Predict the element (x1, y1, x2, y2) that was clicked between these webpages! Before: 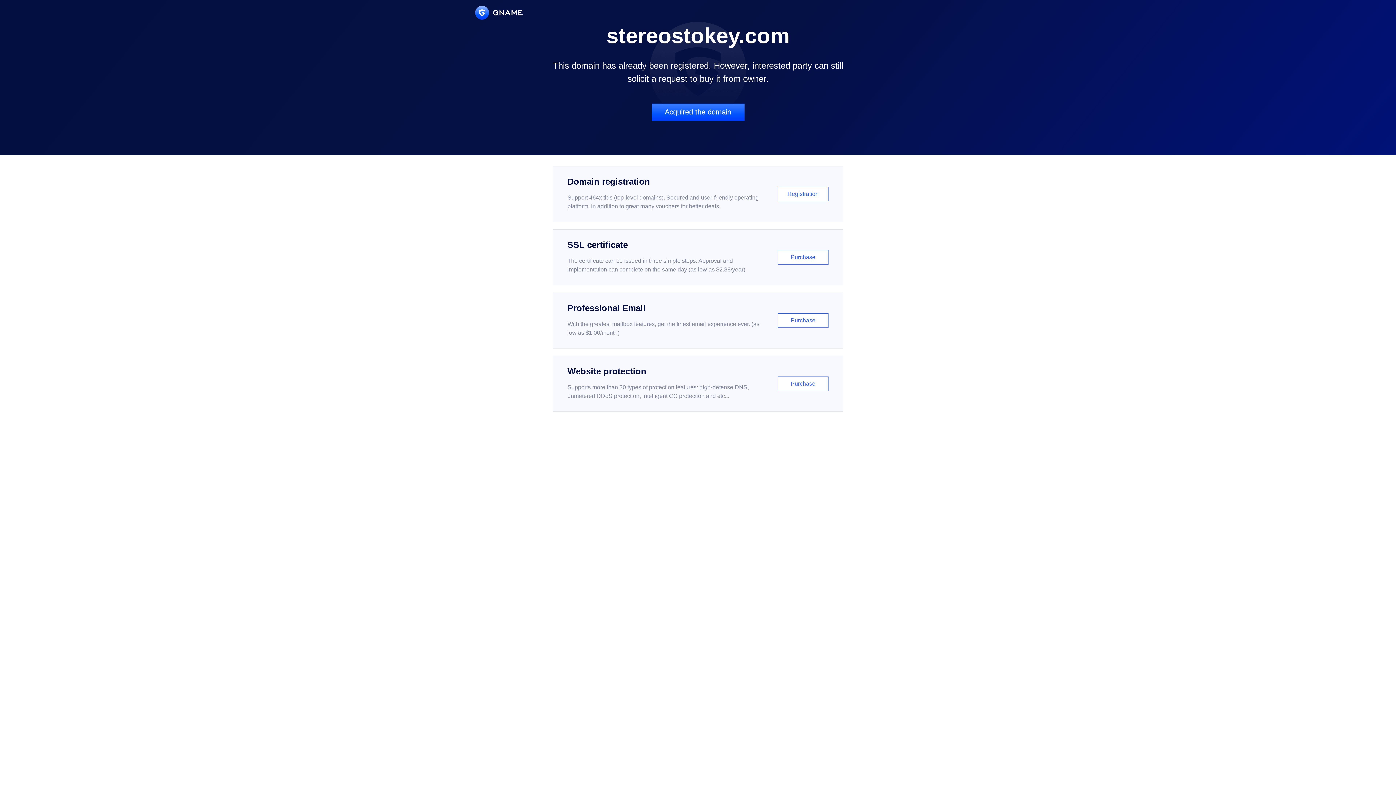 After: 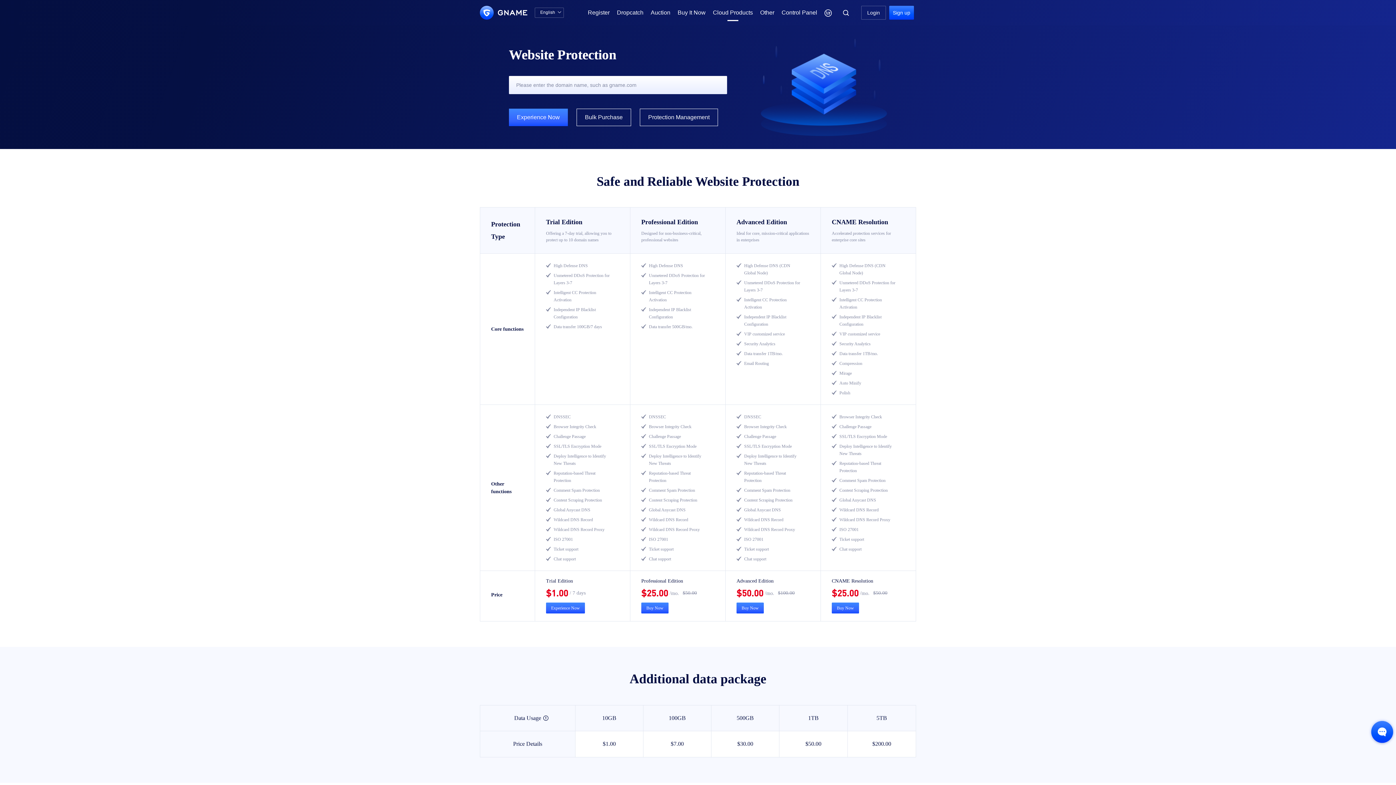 Action: bbox: (552, 356, 843, 412) label: Website protection

Supports more than 30 types of protection features: high-defense DNS, unmetered DDoS protection, intelligent CC protection and etc...

Purchase